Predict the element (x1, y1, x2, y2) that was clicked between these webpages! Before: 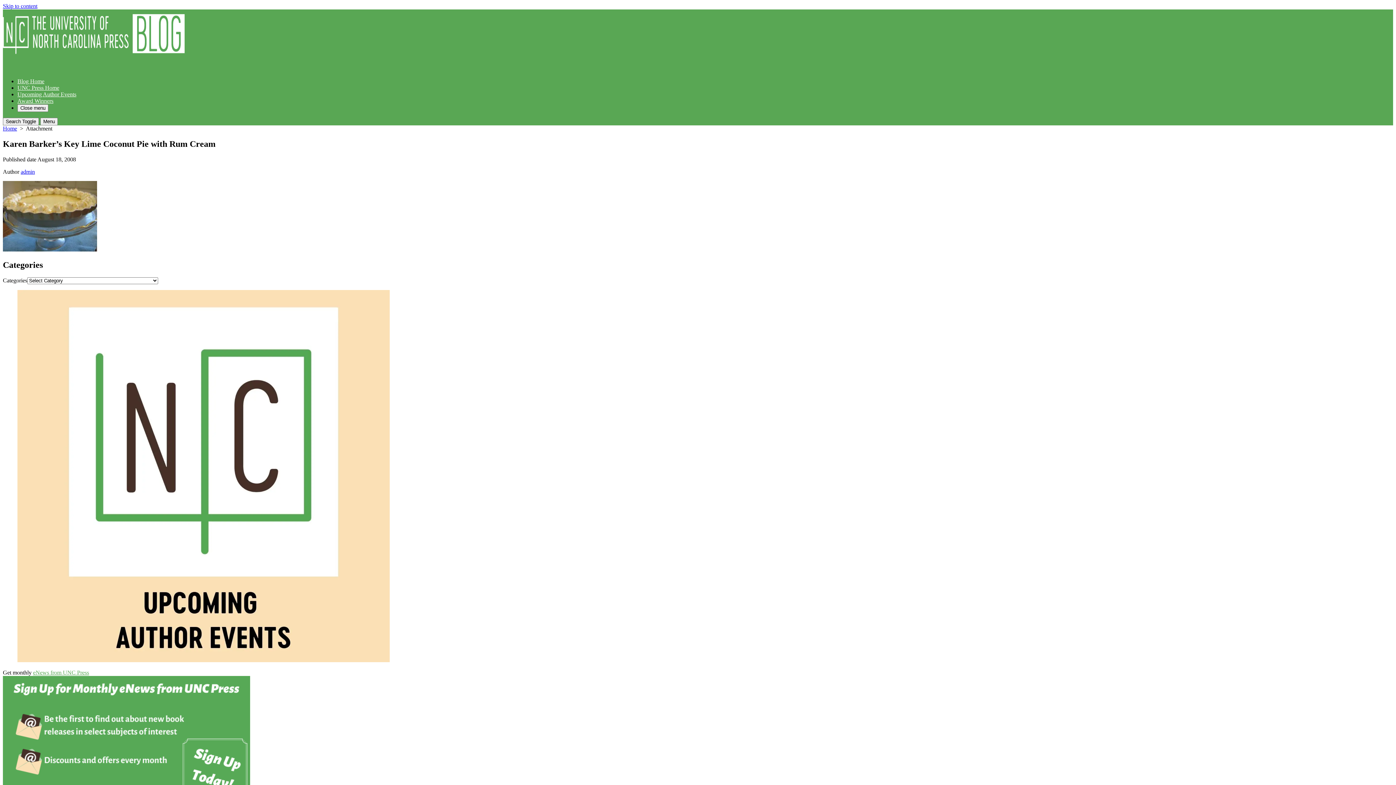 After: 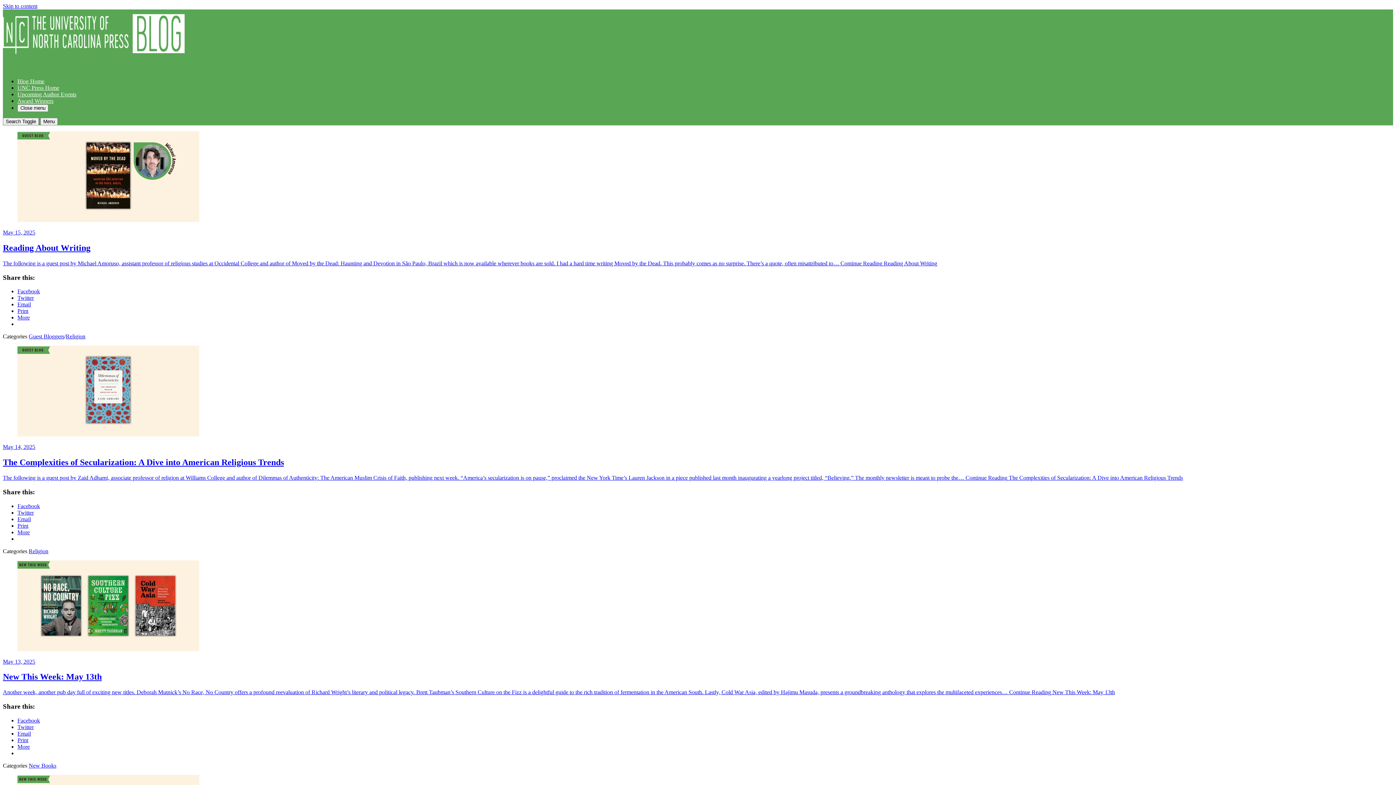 Action: bbox: (2, 11, 1393, 64)